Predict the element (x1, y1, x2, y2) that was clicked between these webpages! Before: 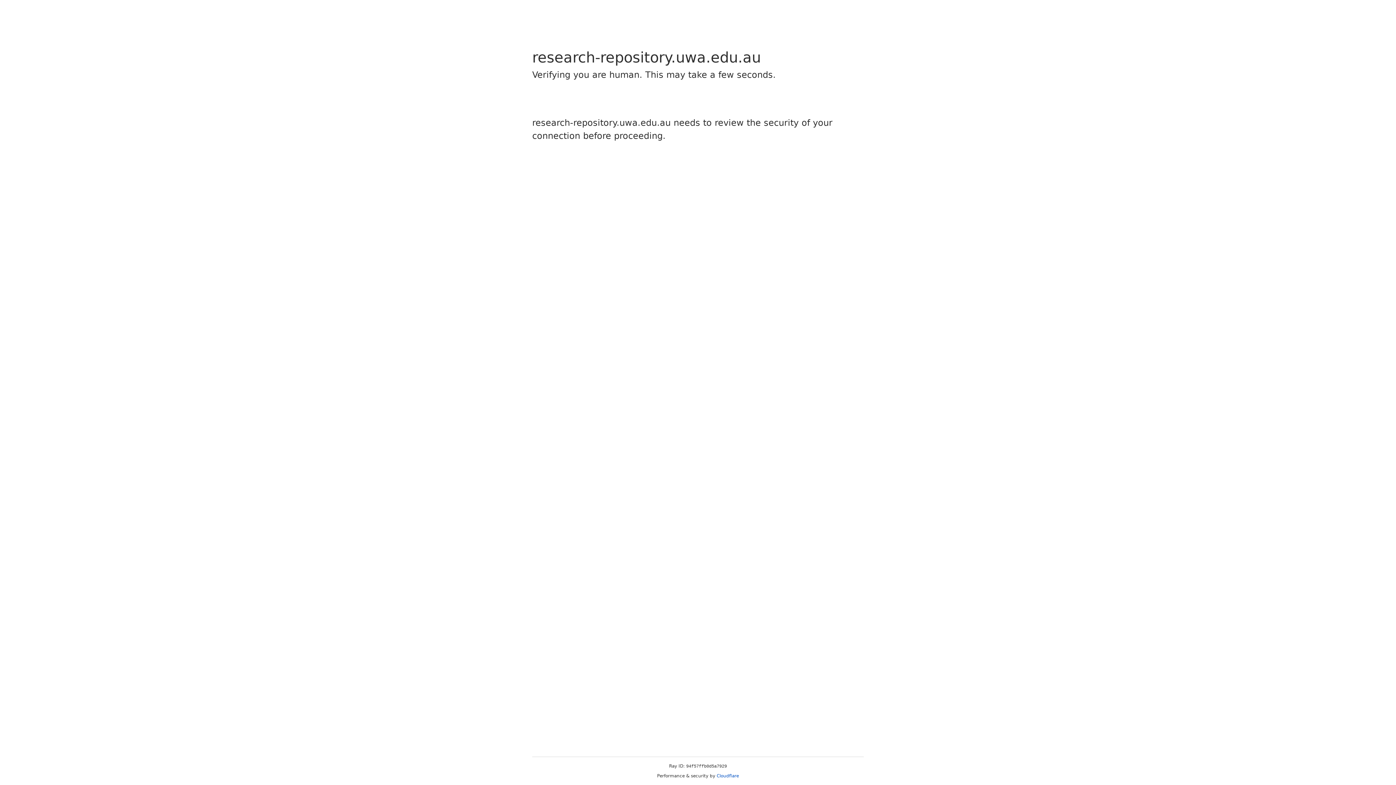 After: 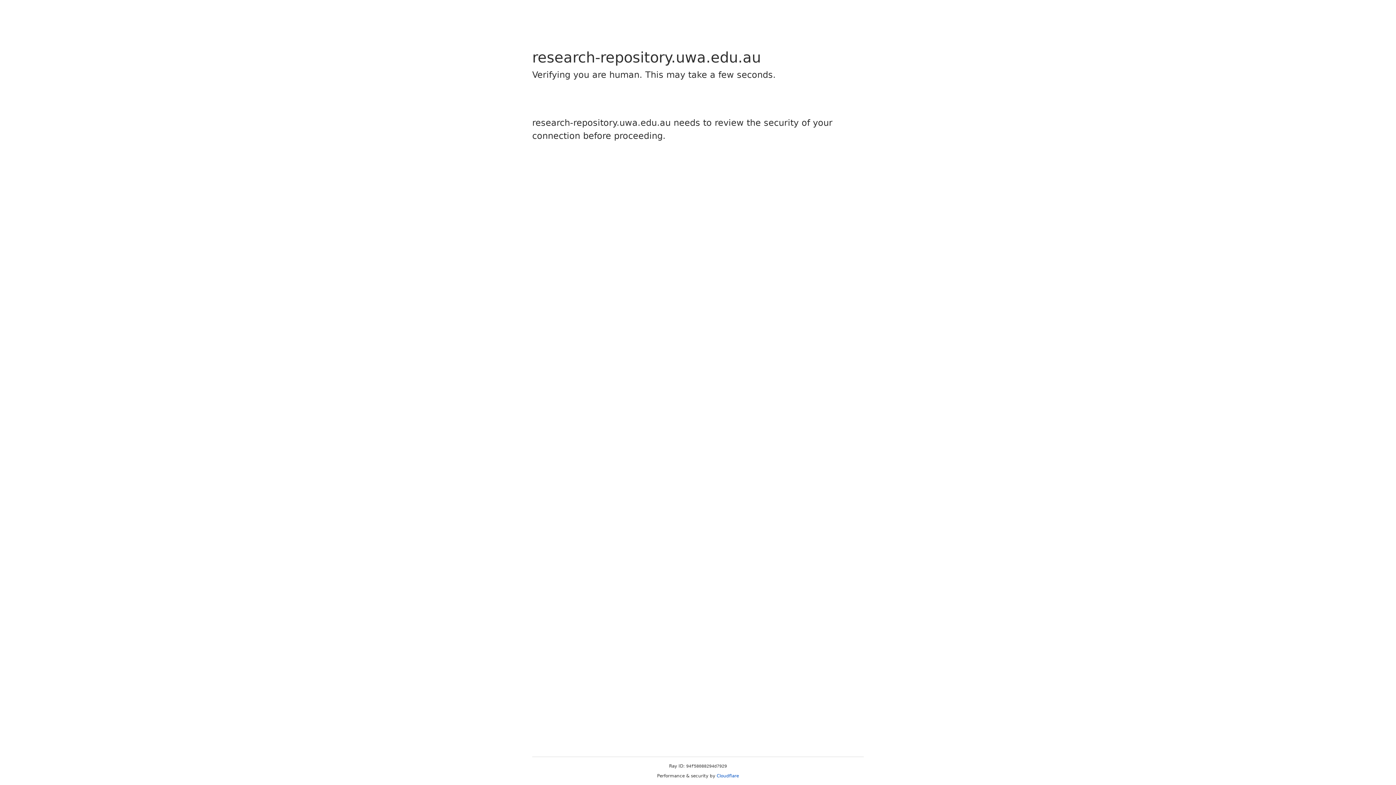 Action: label: Cloudflare bbox: (716, 773, 739, 778)